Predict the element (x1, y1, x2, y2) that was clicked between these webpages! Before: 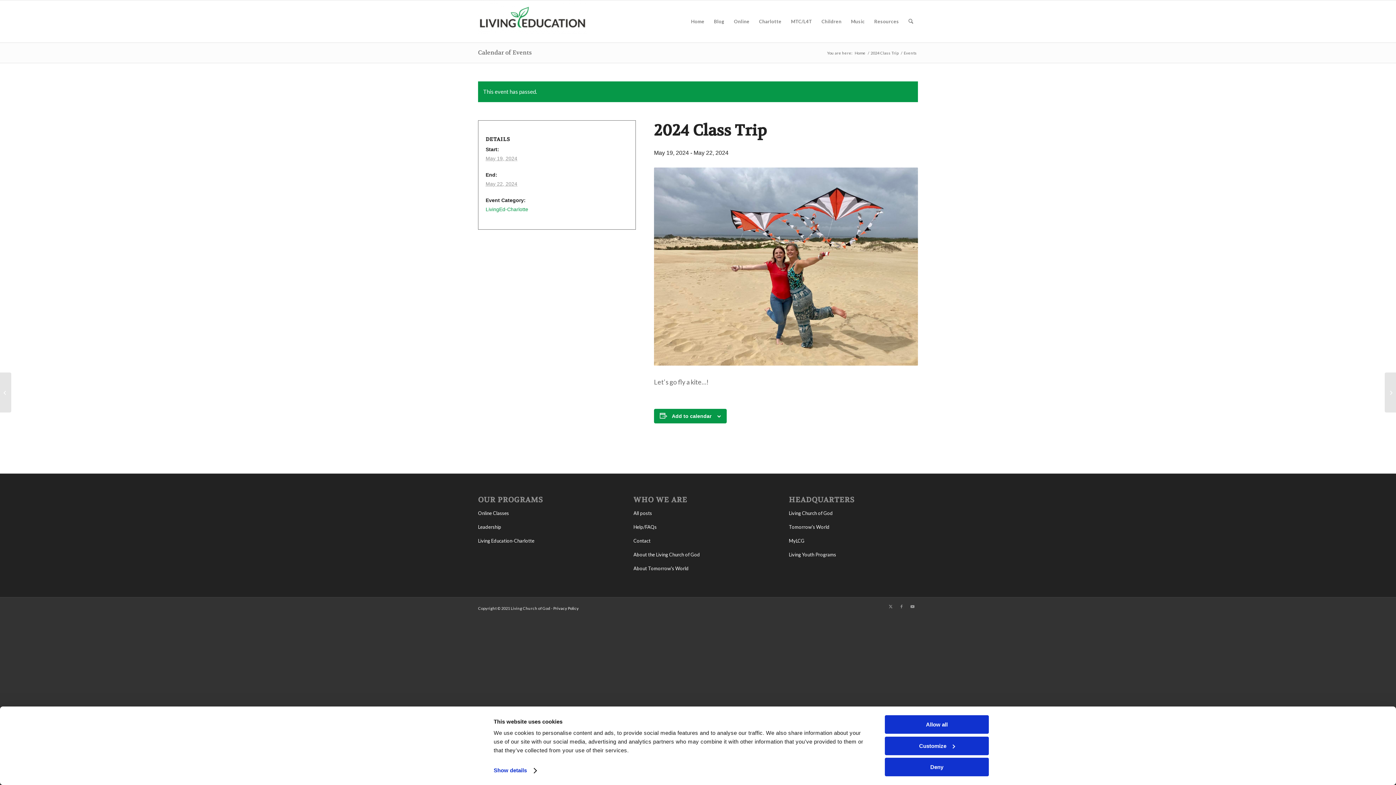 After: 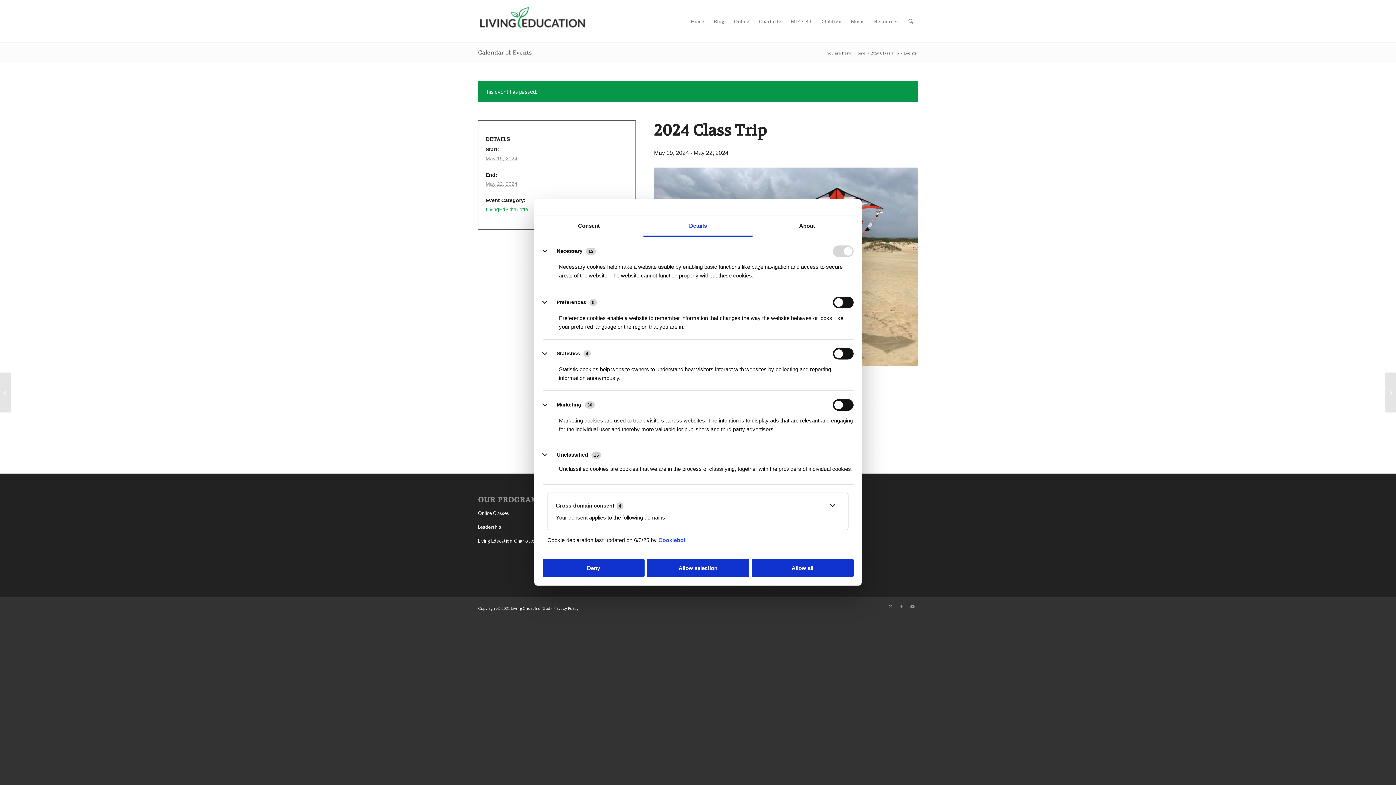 Action: bbox: (885, 736, 989, 755) label: Customize